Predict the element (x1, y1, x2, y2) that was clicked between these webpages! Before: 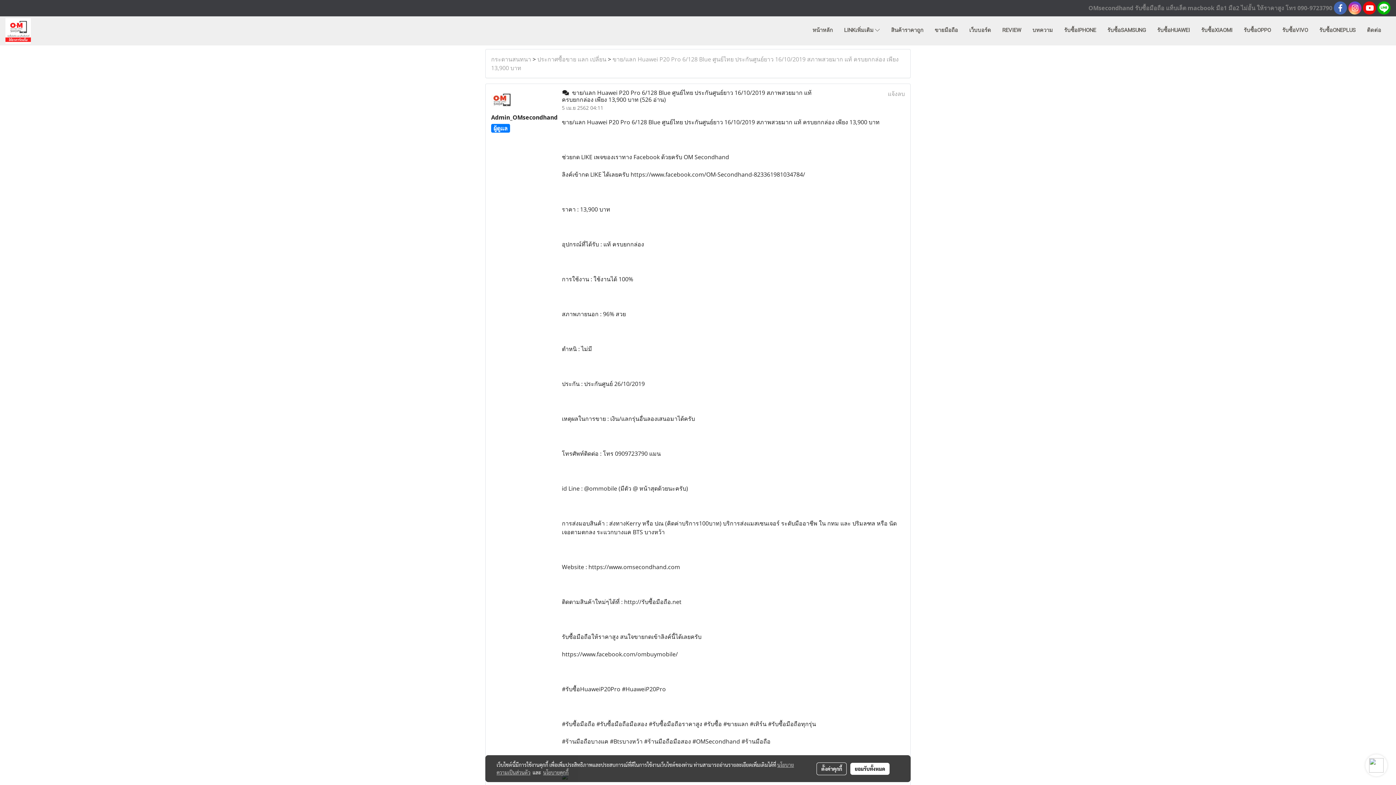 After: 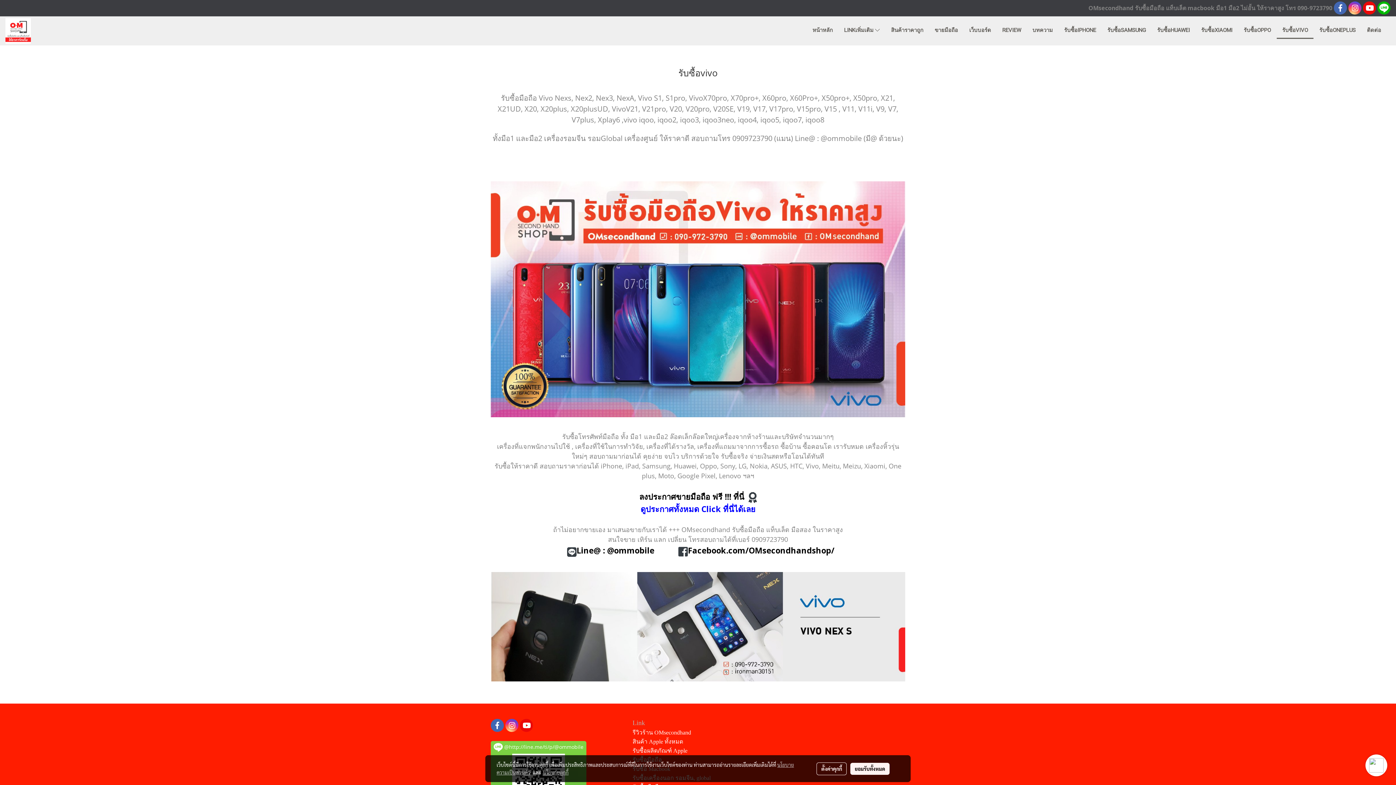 Action: label: รับซื้อVIVO bbox: (1277, 22, 1313, 38)